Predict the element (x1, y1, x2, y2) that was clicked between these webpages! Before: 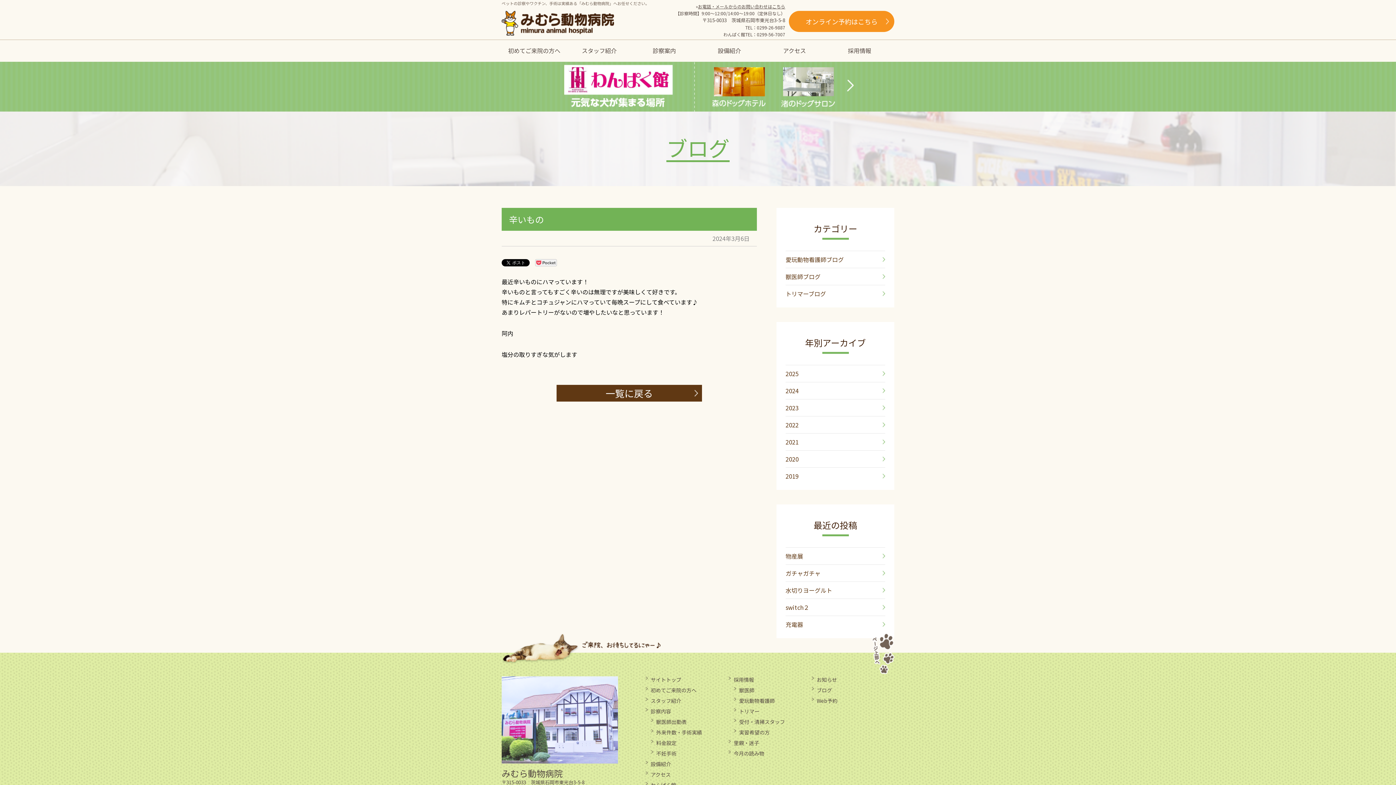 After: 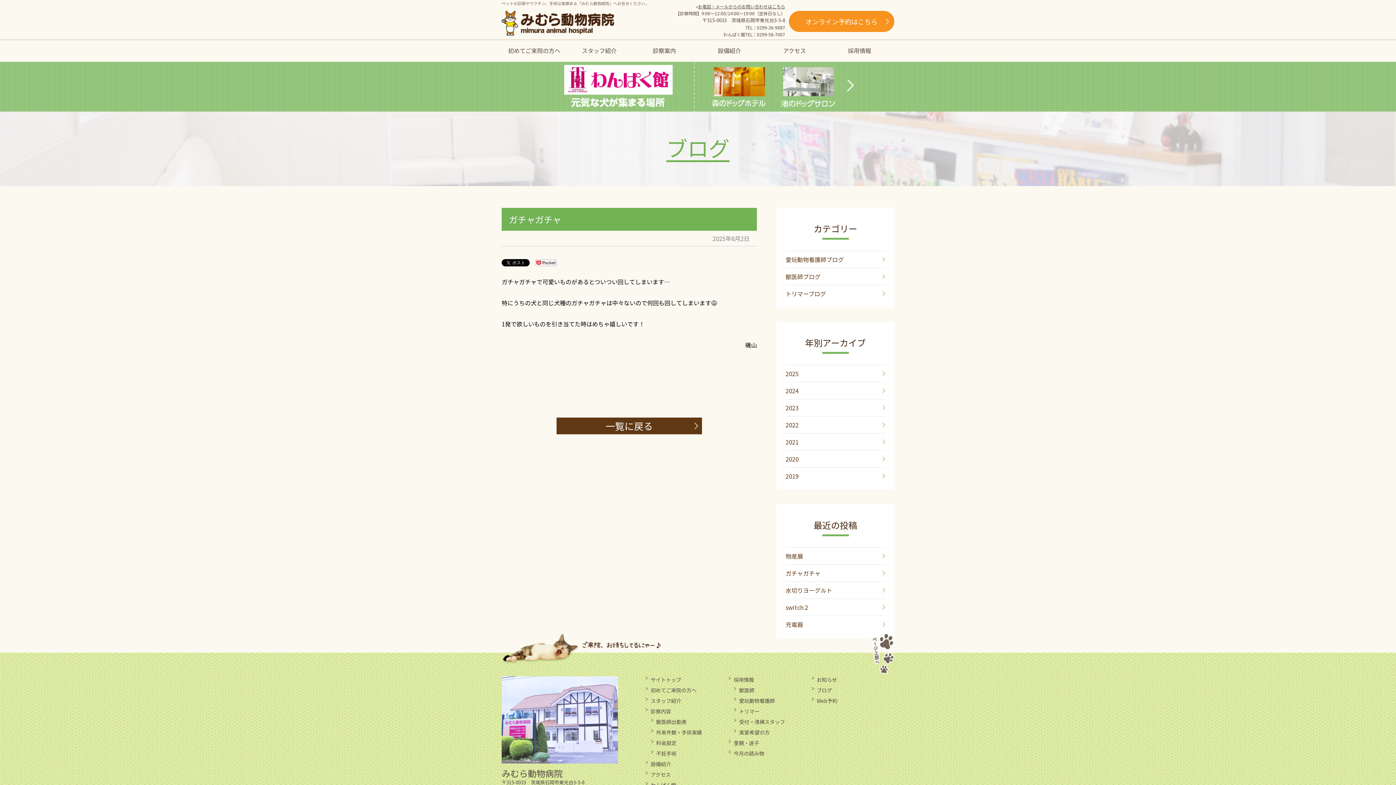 Action: label: ガチャガチャ bbox: (785, 565, 885, 581)